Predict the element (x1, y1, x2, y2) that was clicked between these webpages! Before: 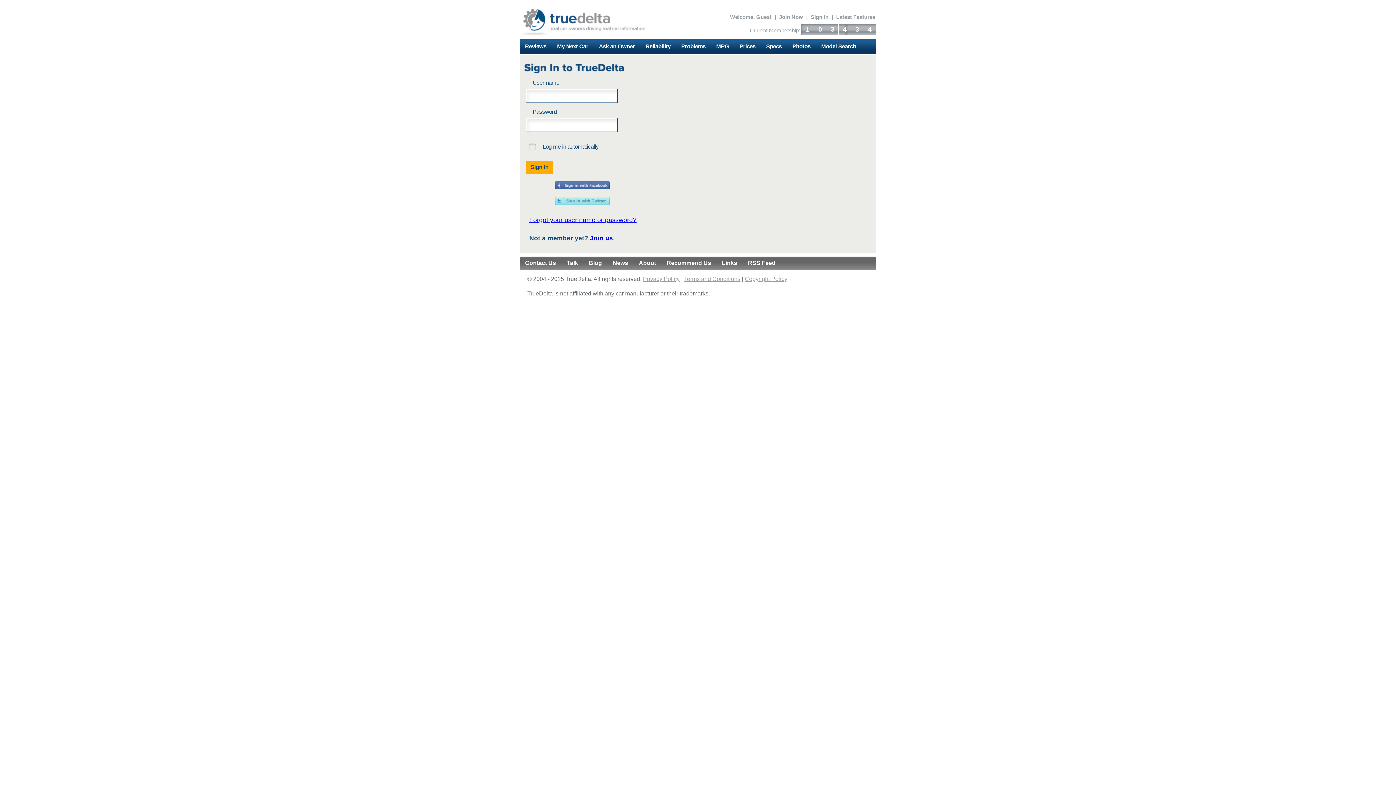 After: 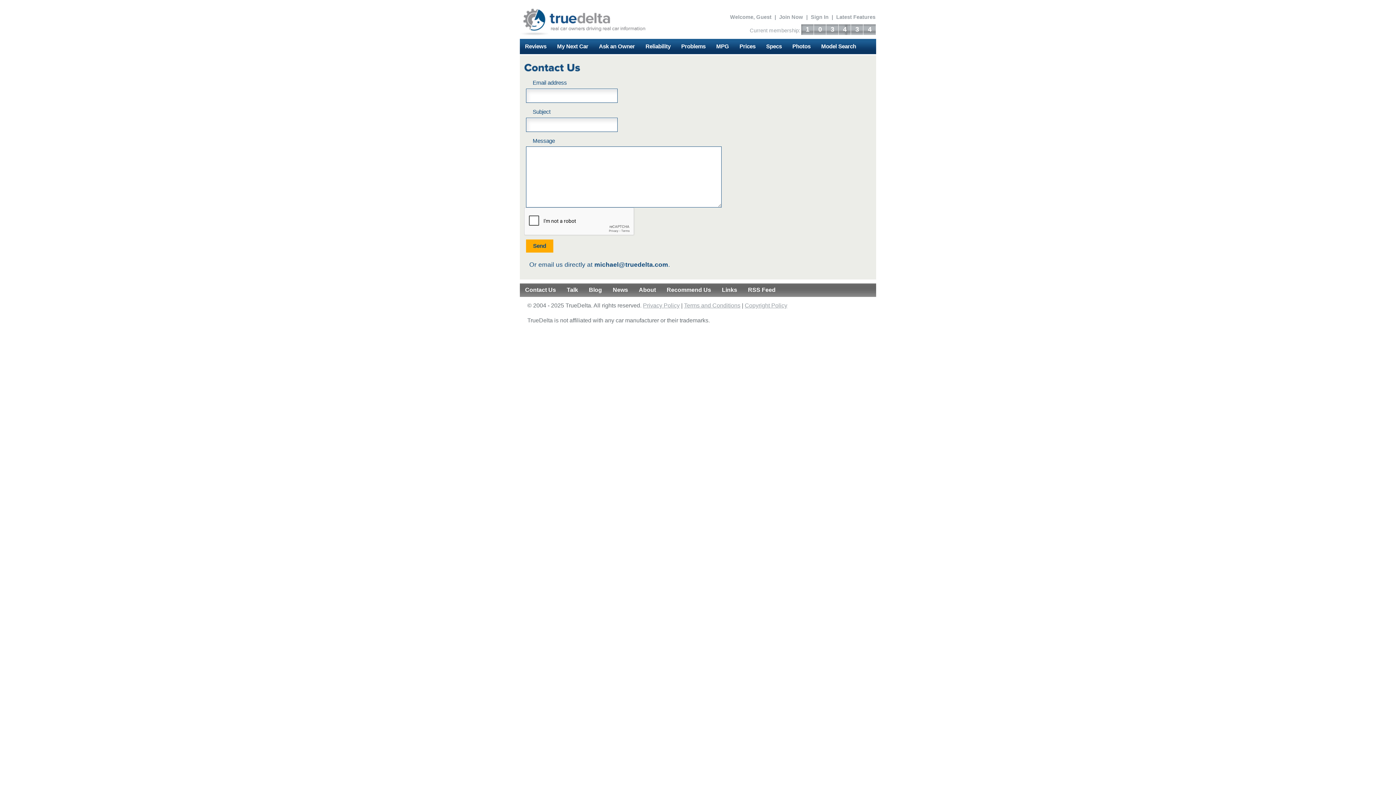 Action: label: Contact Us bbox: (519, 256, 561, 269)